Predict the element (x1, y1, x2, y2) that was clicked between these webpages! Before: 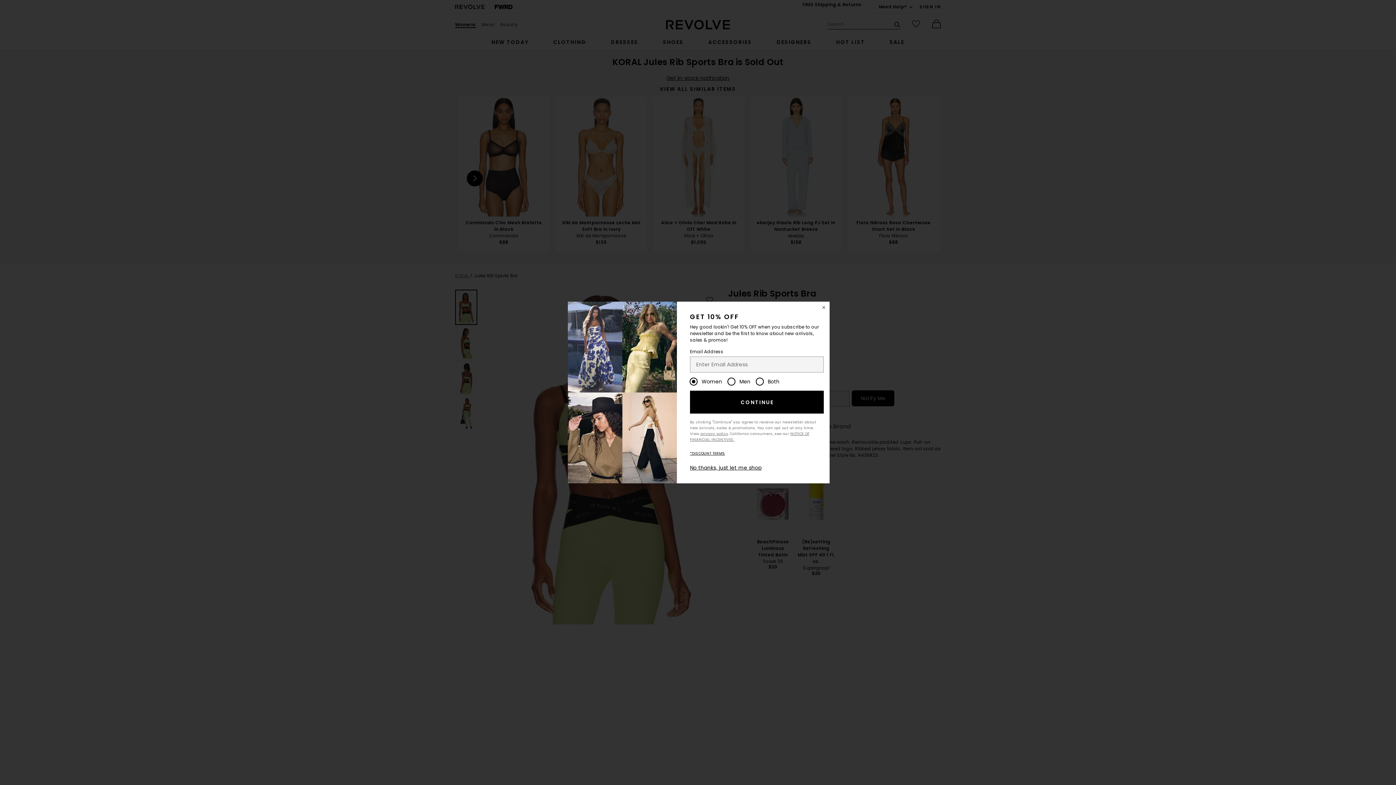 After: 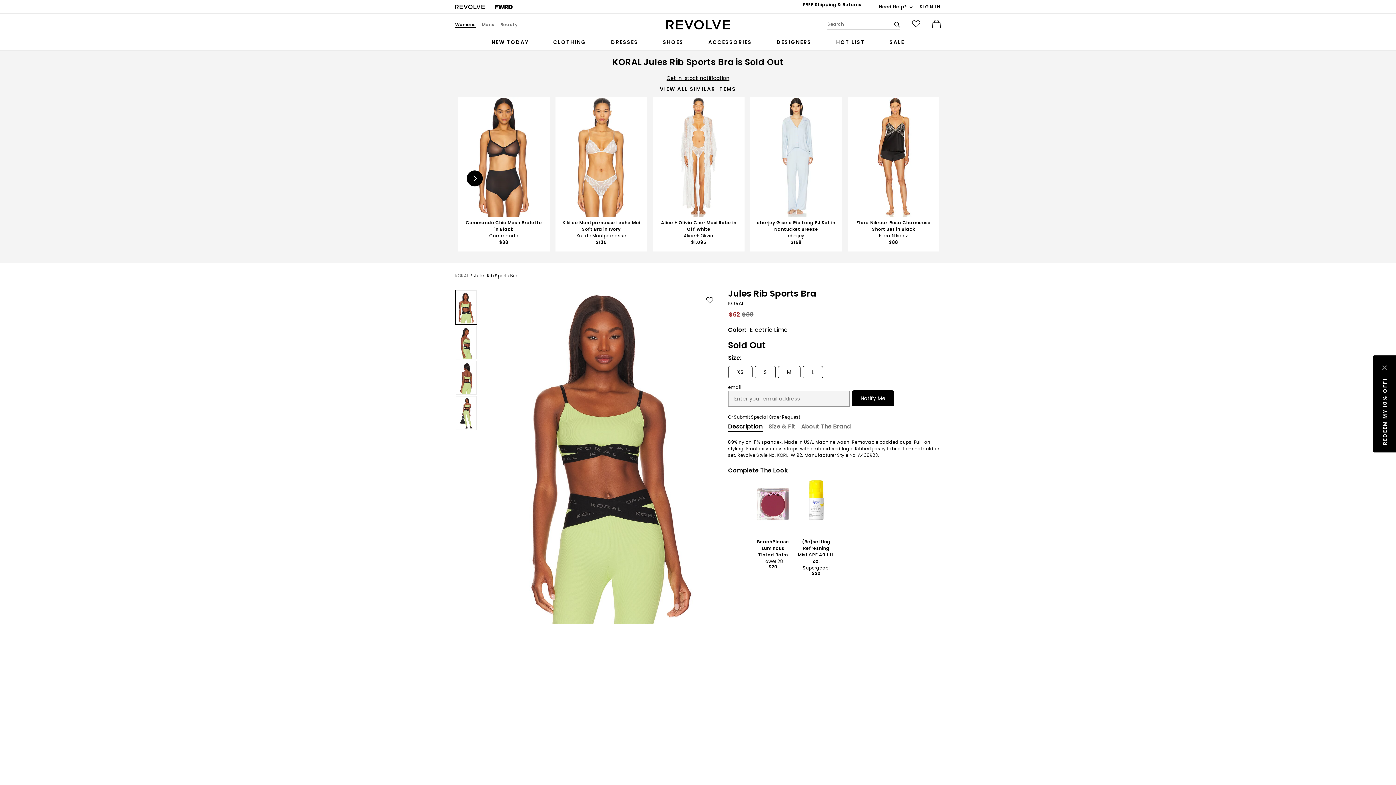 Action: bbox: (818, 301, 829, 313) label: Close Window